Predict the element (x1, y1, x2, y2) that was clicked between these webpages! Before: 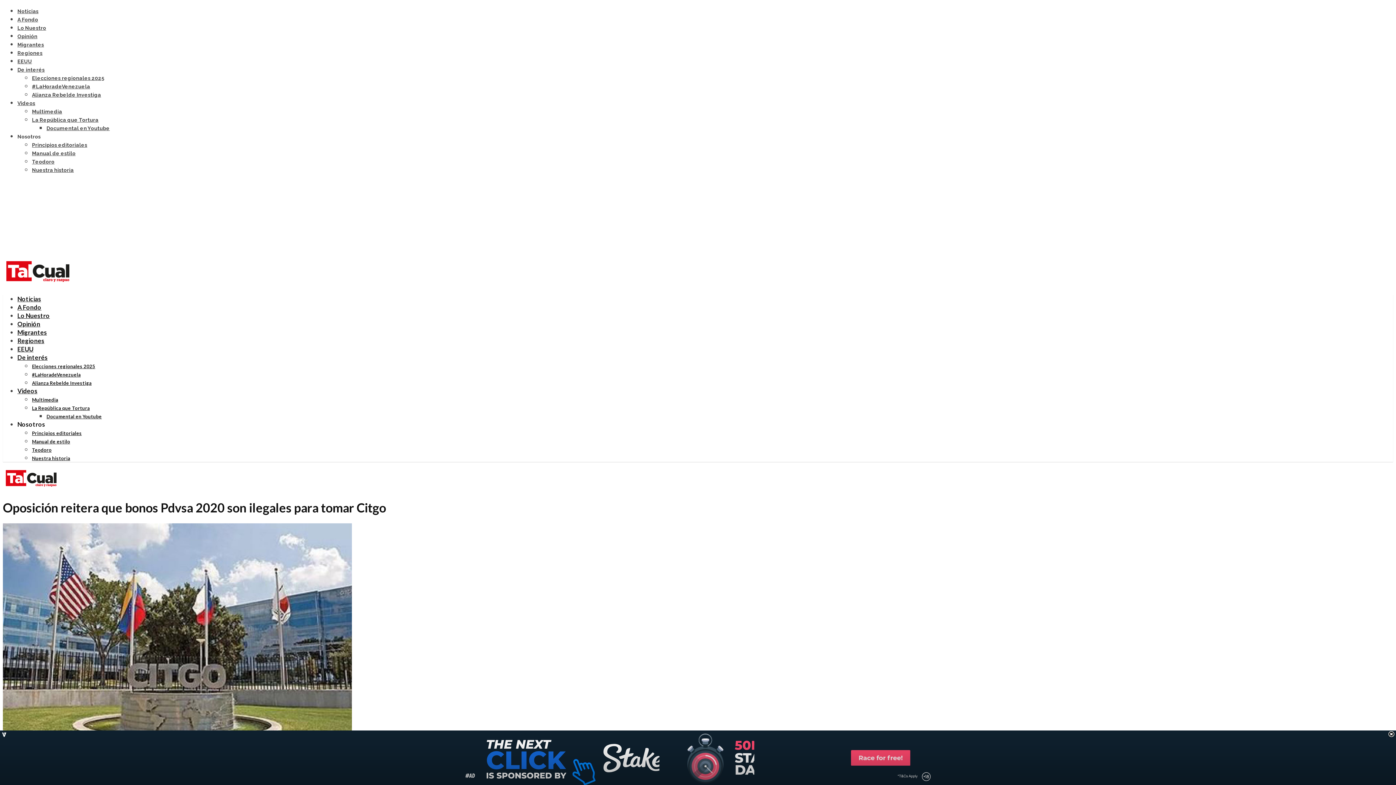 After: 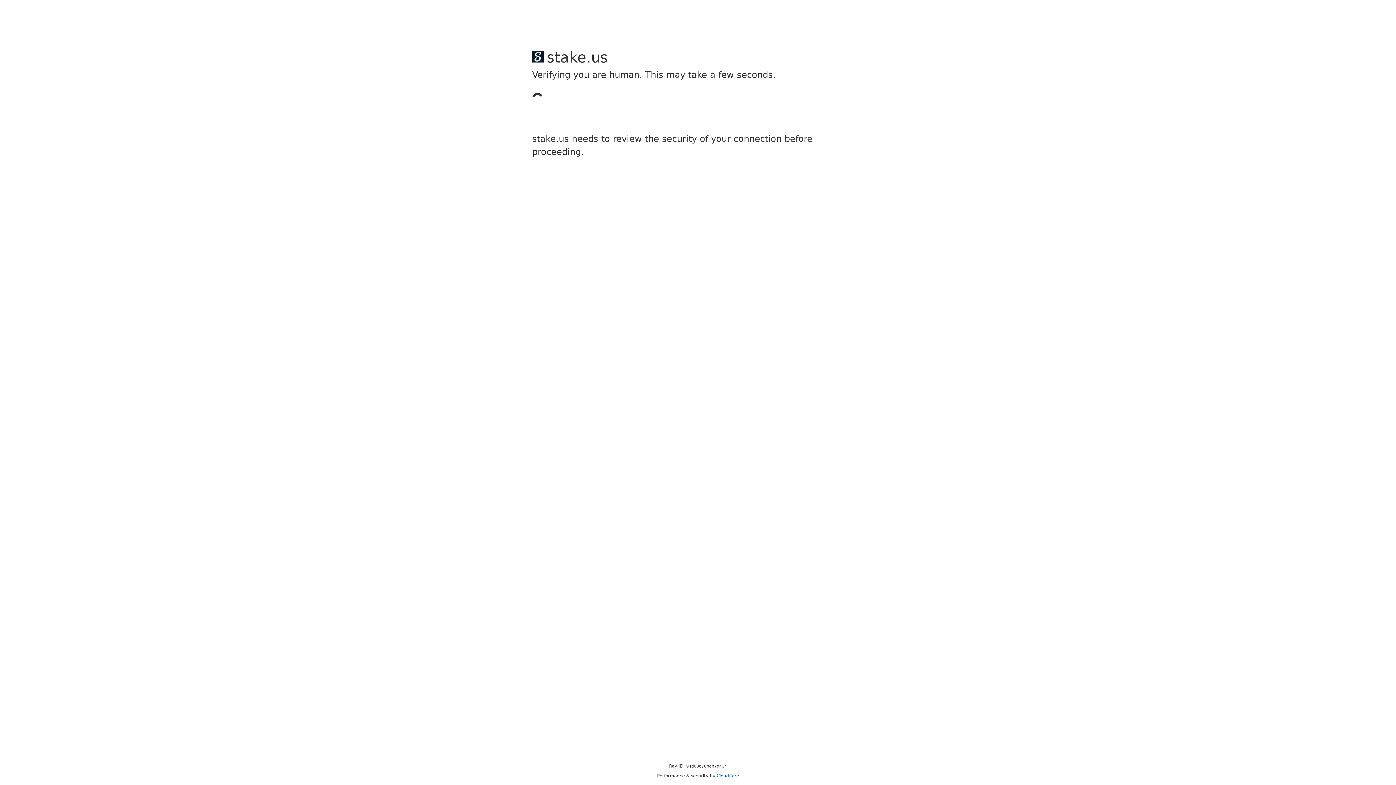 Action: label: Principios editoriales bbox: (32, 430, 81, 436)